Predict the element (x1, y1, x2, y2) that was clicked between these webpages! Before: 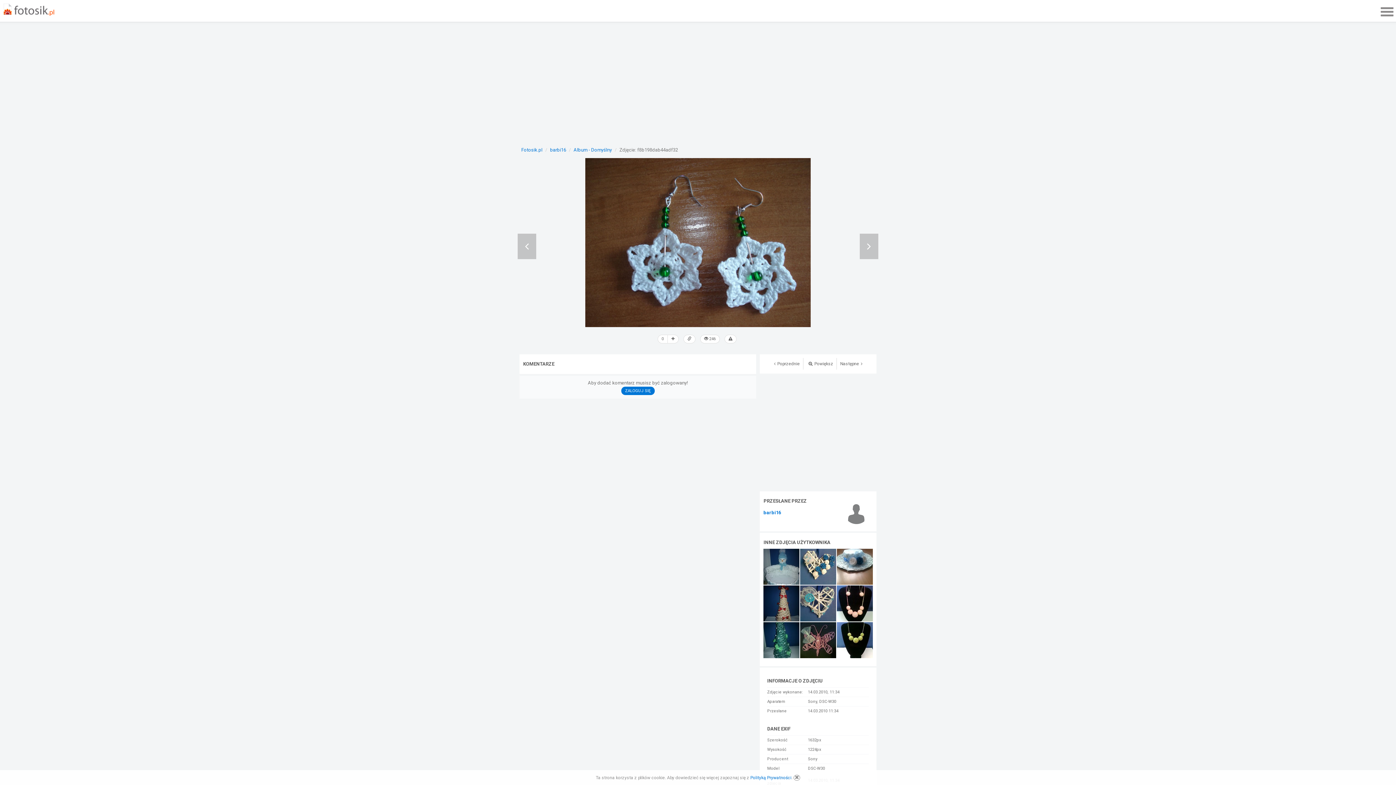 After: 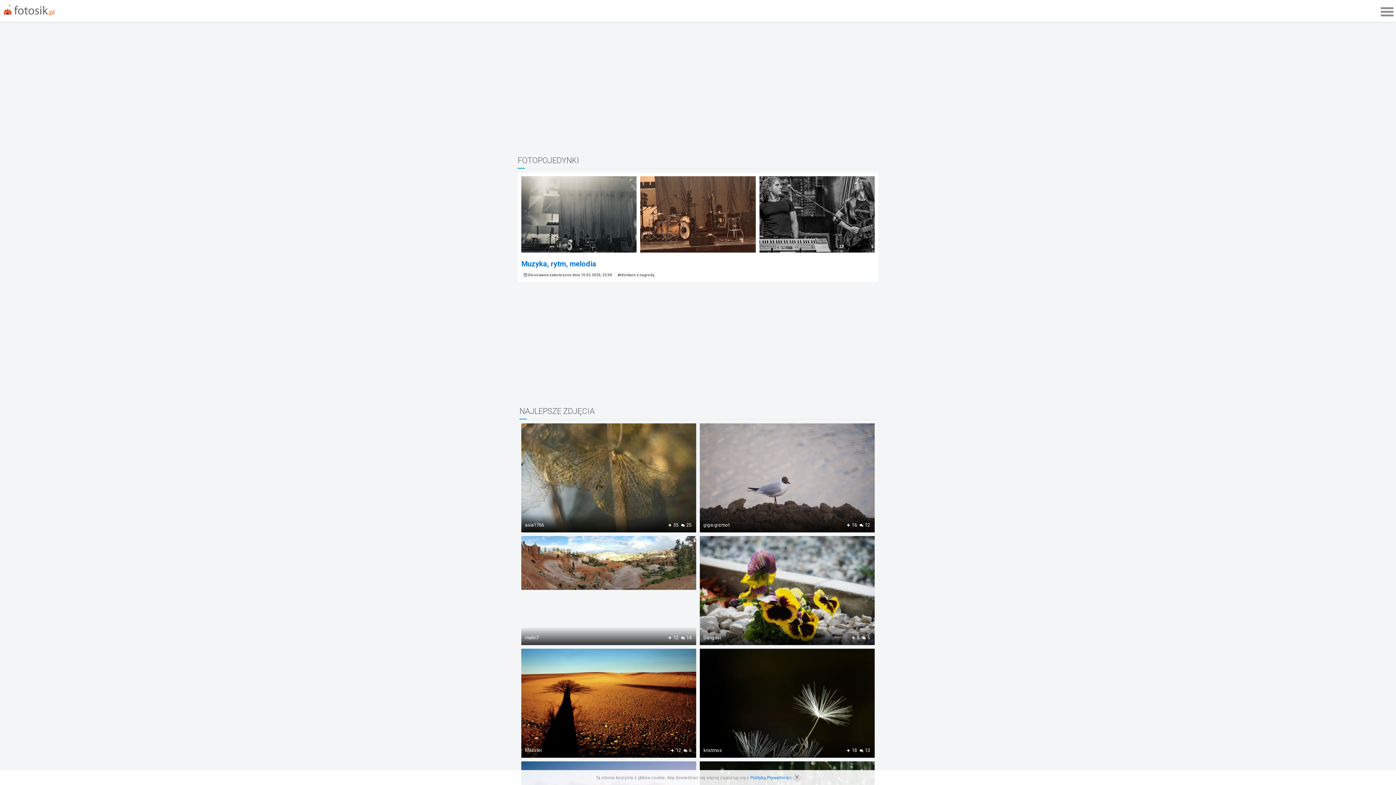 Action: bbox: (0, 0, 54, 16)